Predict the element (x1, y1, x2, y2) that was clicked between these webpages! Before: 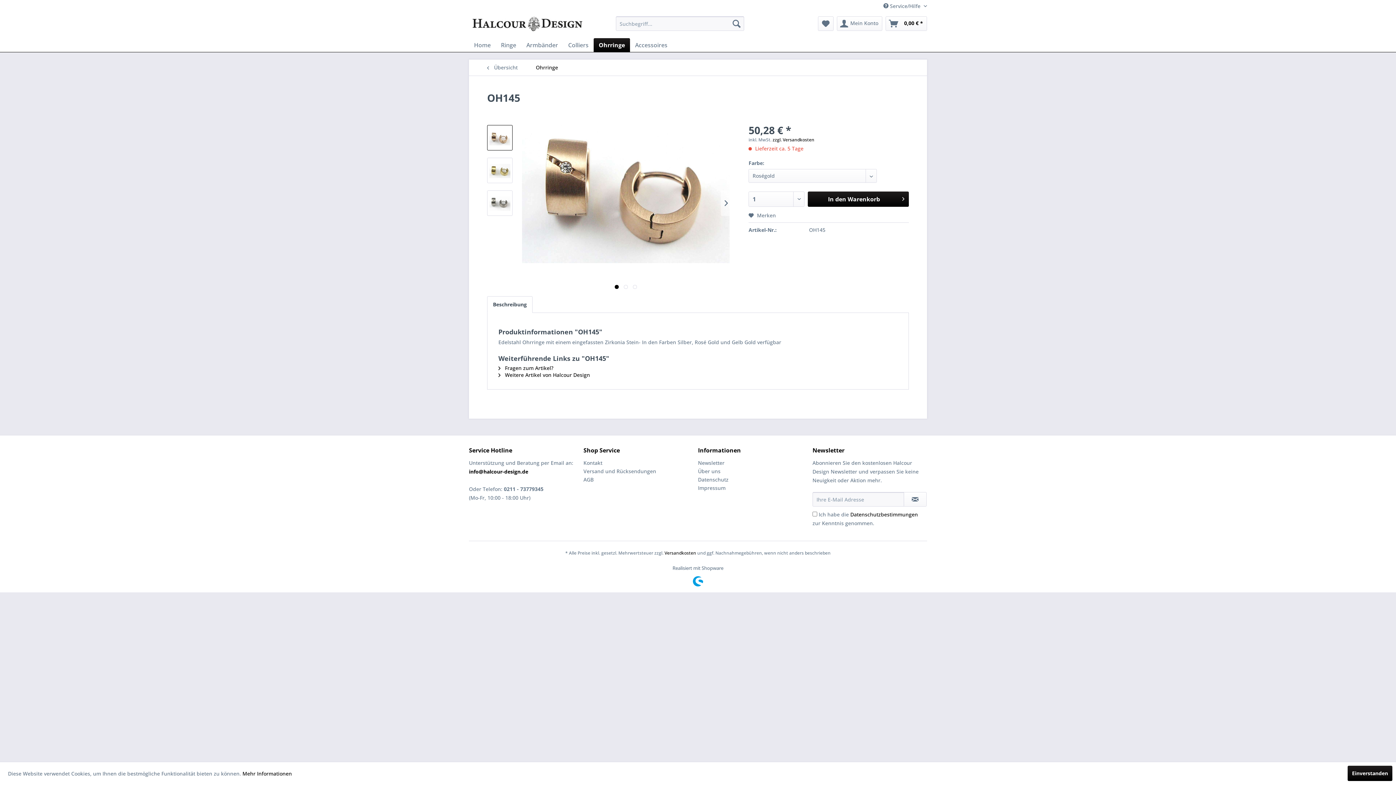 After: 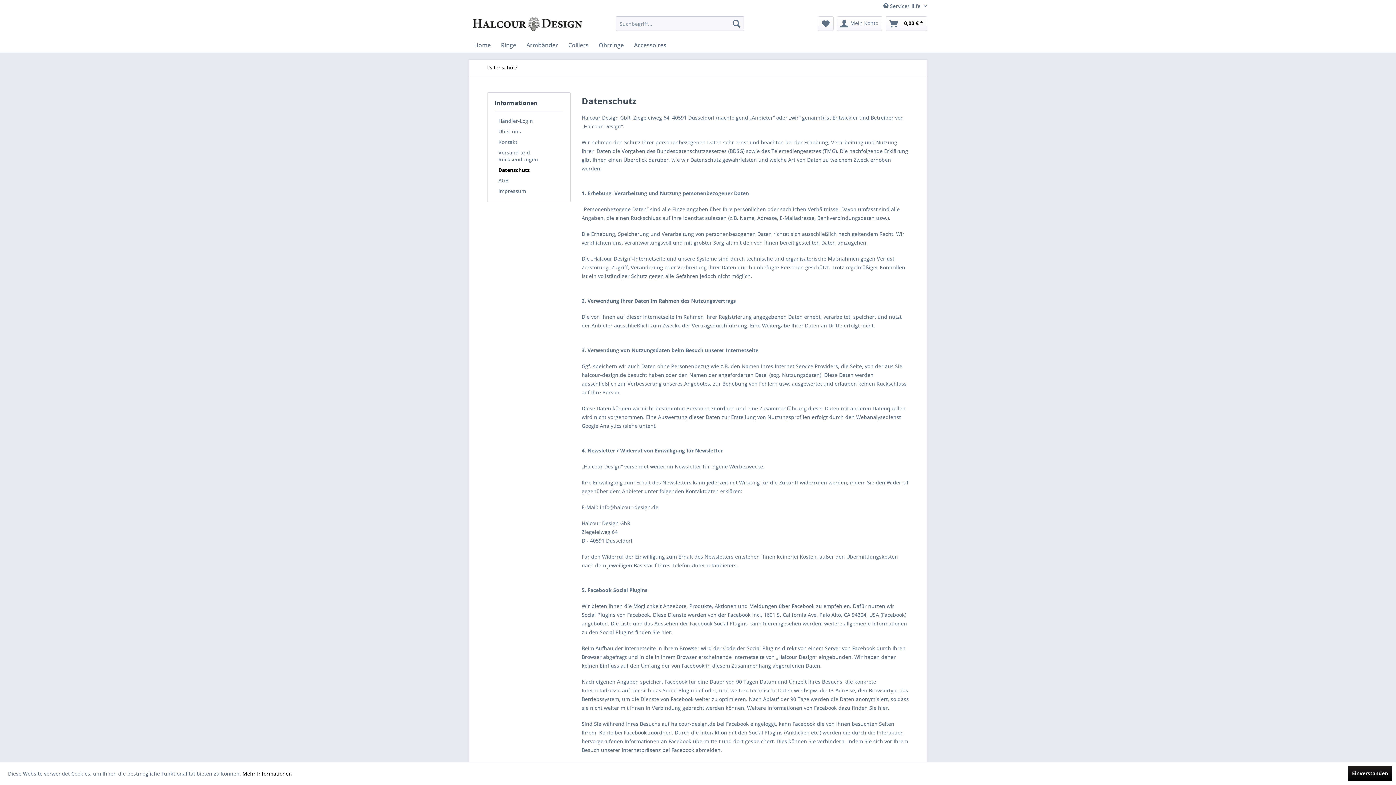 Action: bbox: (698, 475, 809, 484) label: Datenschutz